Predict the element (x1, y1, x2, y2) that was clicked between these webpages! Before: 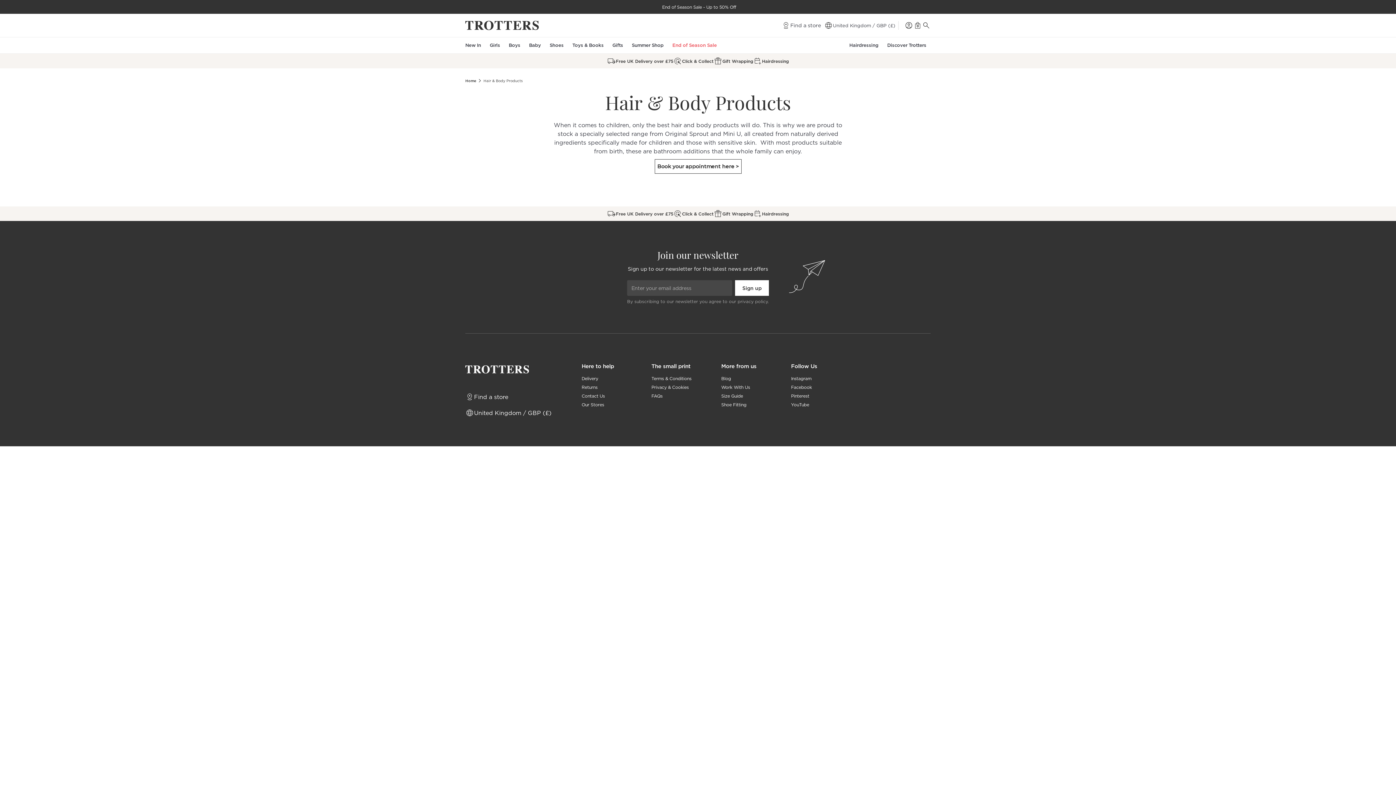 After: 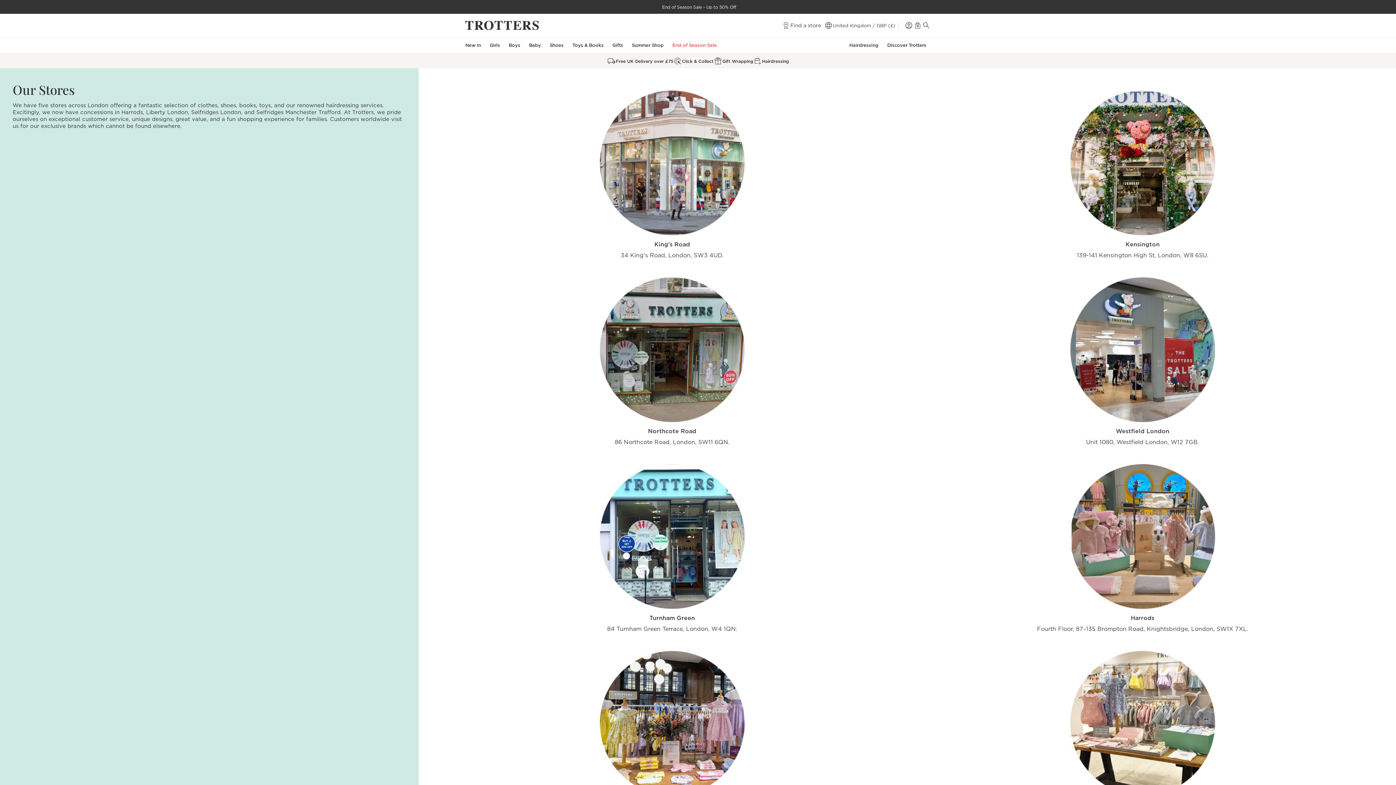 Action: label: Find a store bbox: (465, 391, 581, 400)